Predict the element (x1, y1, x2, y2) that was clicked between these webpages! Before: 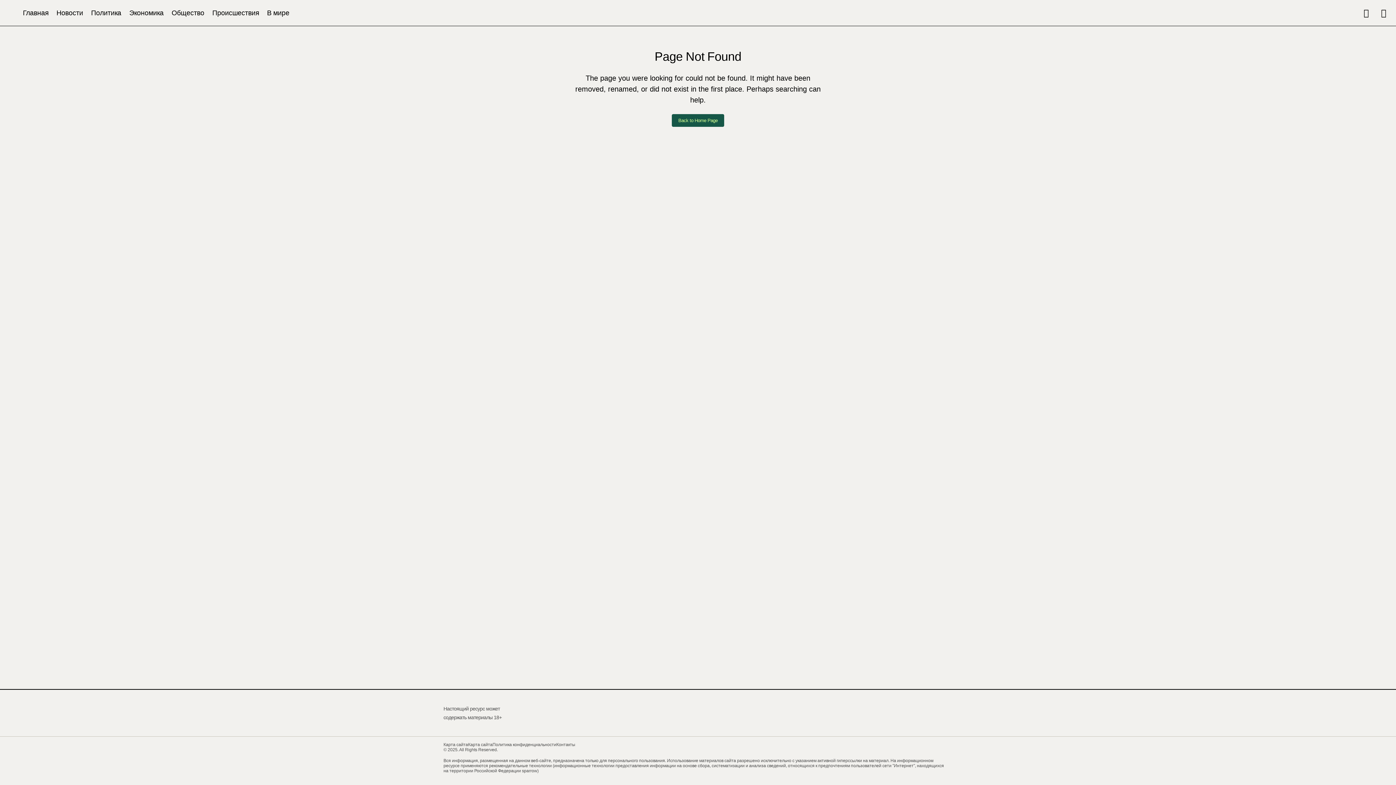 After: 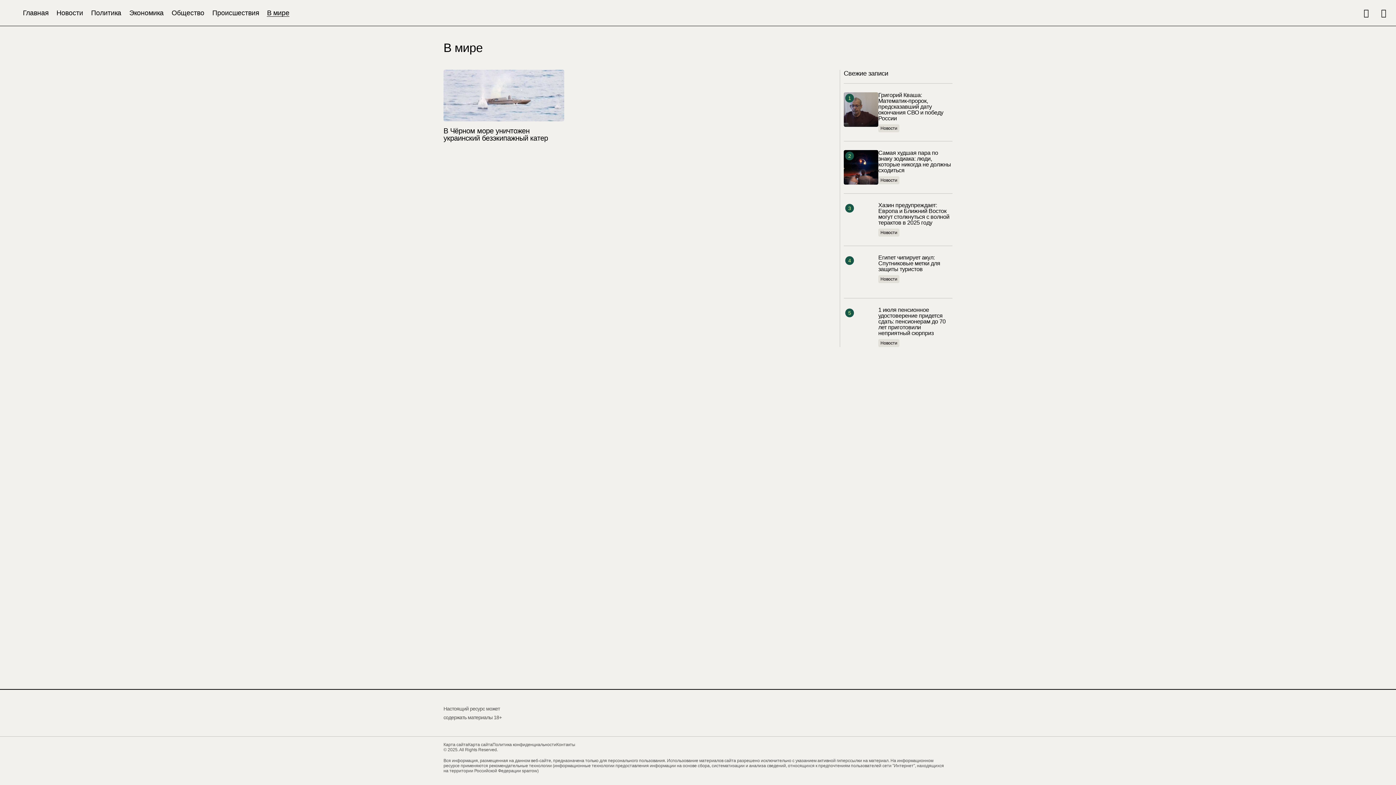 Action: label: В мире bbox: (263, 0, 293, 25)